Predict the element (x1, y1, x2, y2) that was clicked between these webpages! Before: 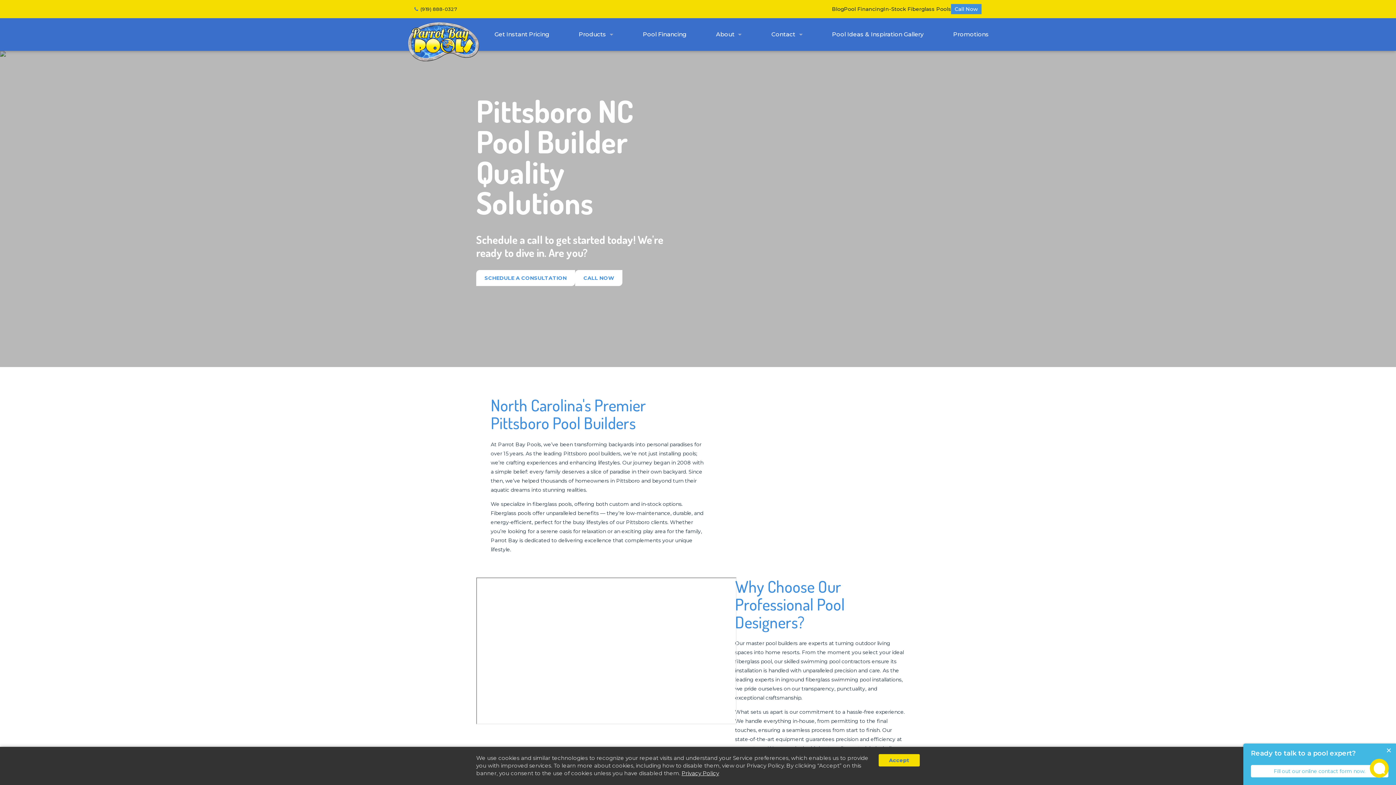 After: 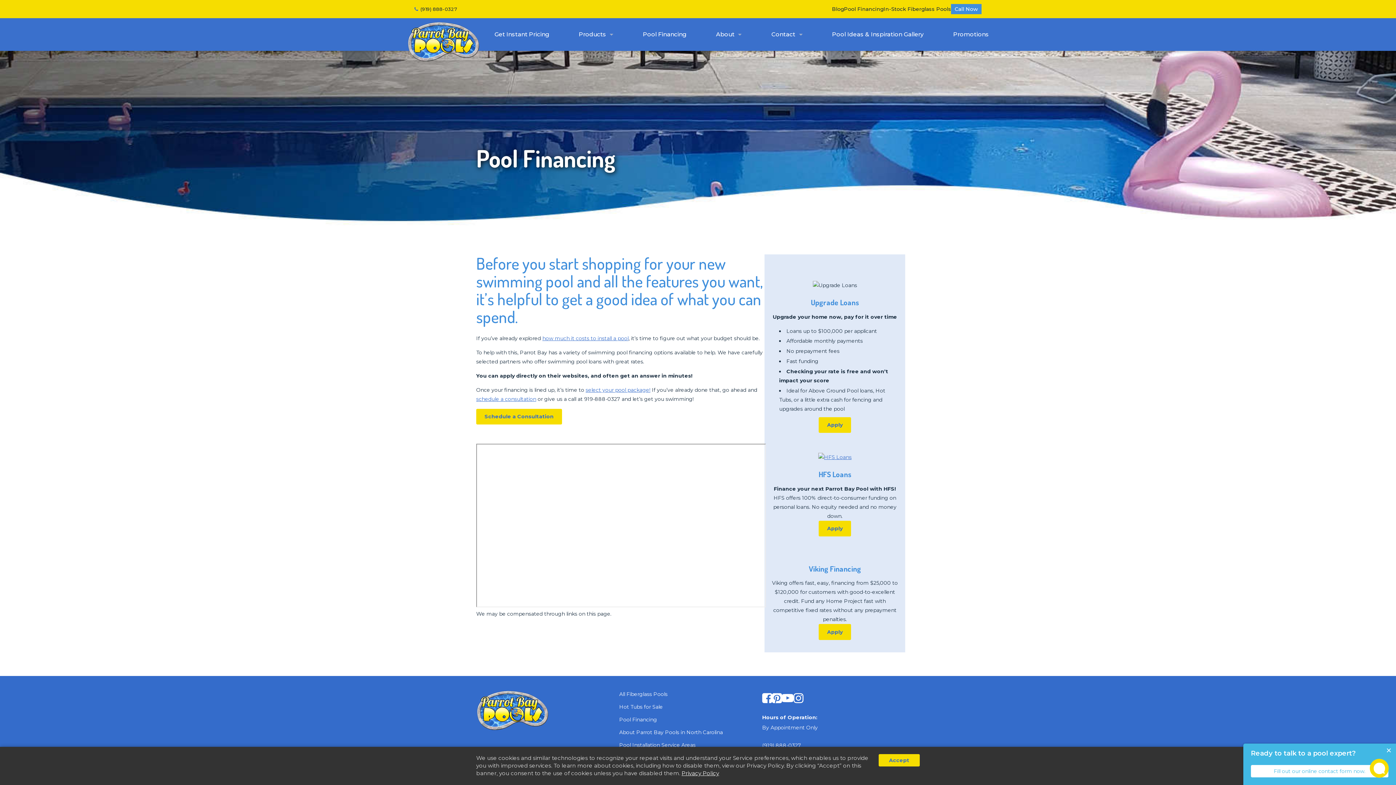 Action: label: Pool Financing bbox: (643, 18, 686, 50)